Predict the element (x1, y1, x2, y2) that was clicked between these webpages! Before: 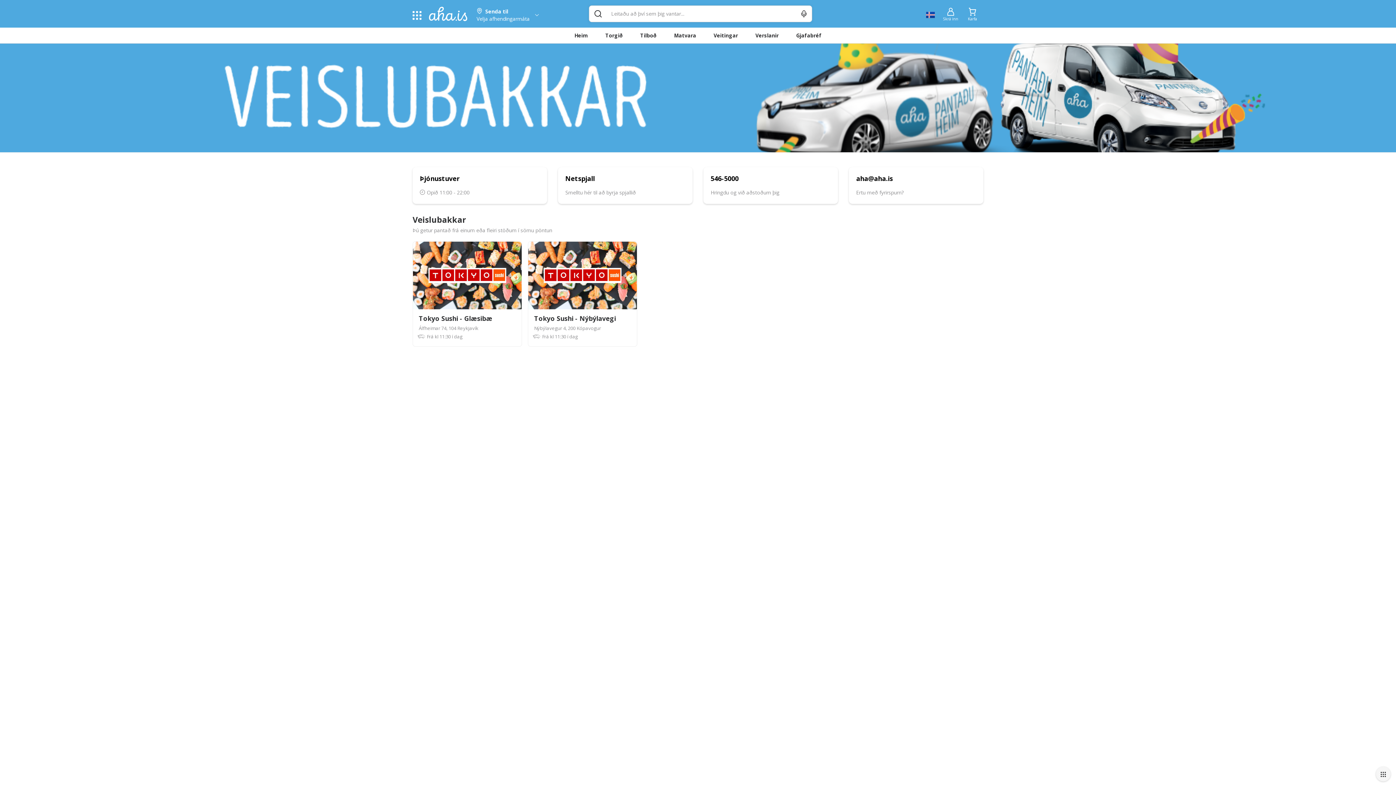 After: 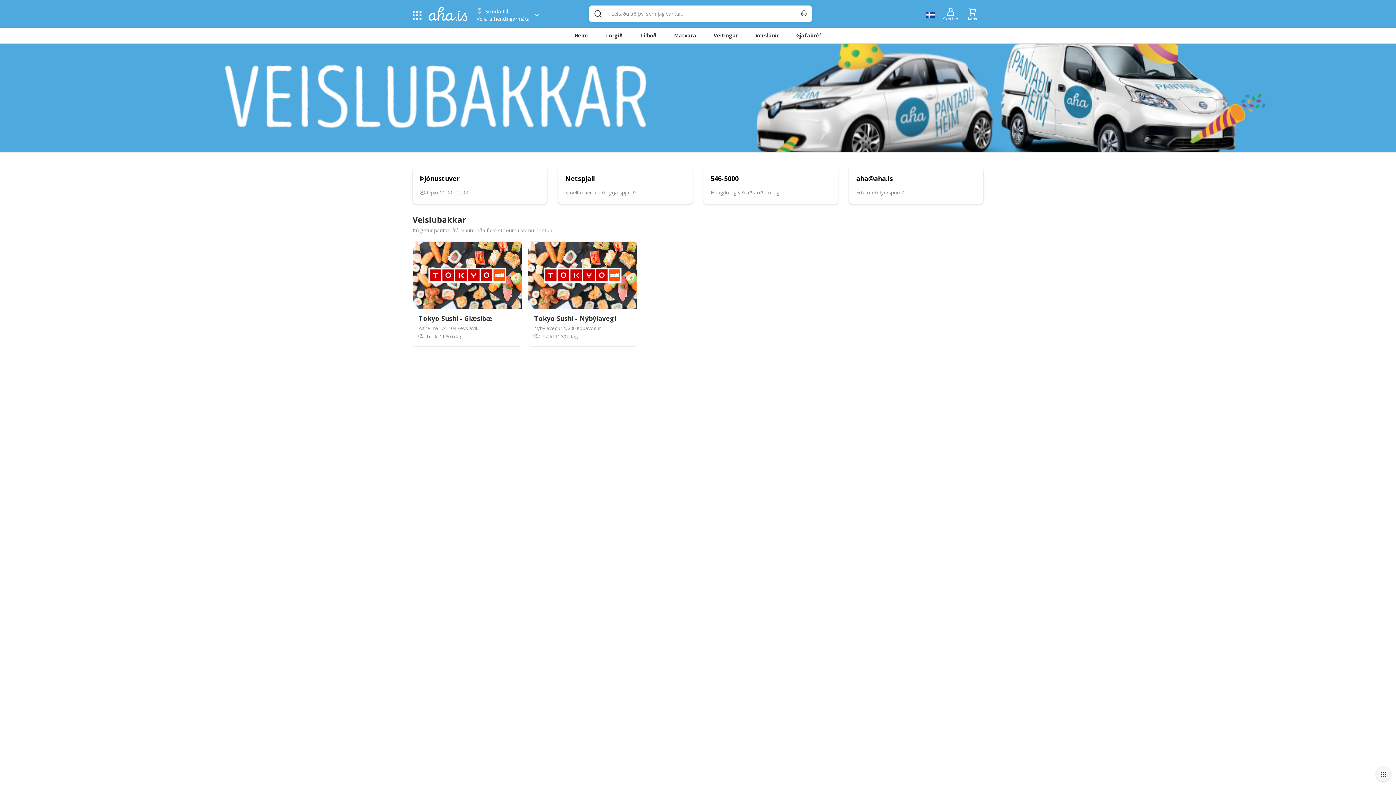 Action: bbox: (802, 10, 806, 17)